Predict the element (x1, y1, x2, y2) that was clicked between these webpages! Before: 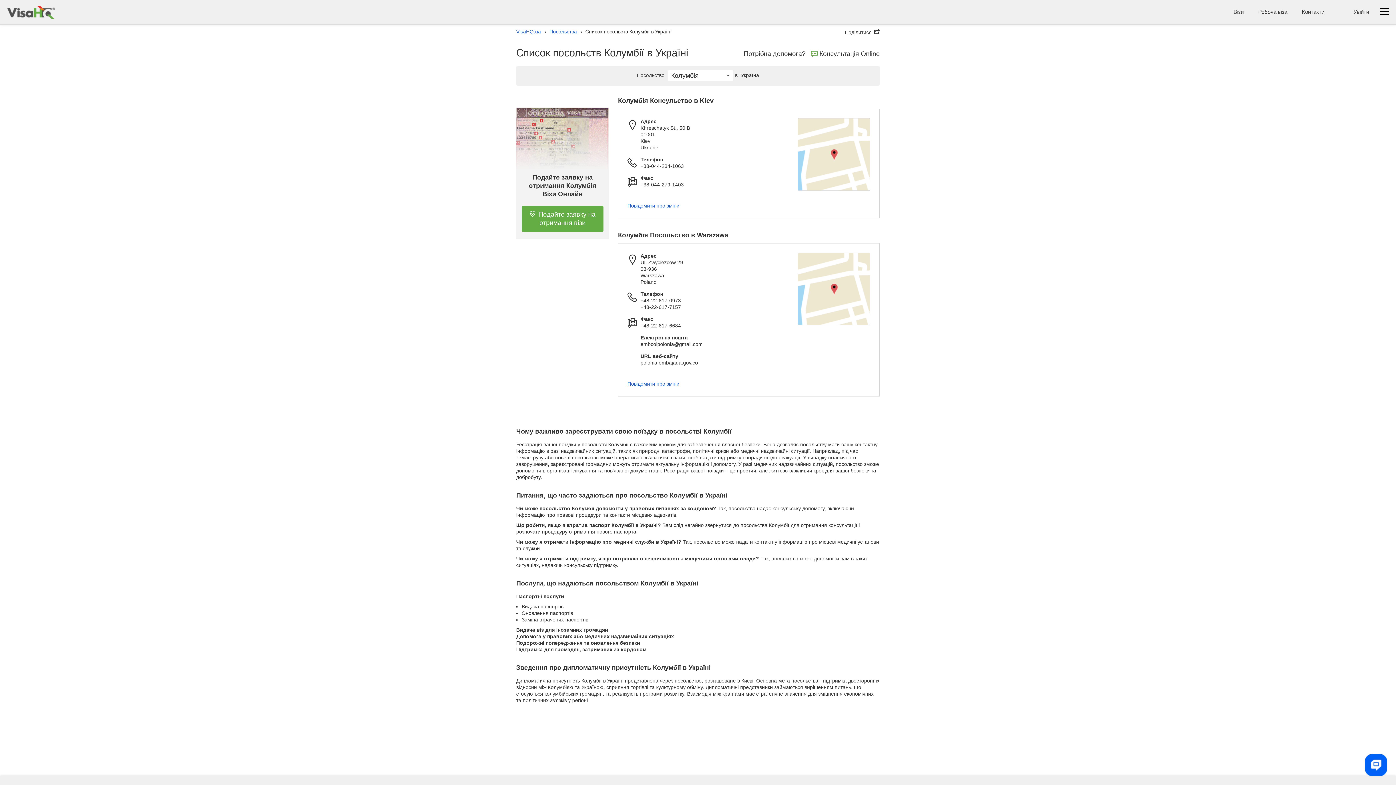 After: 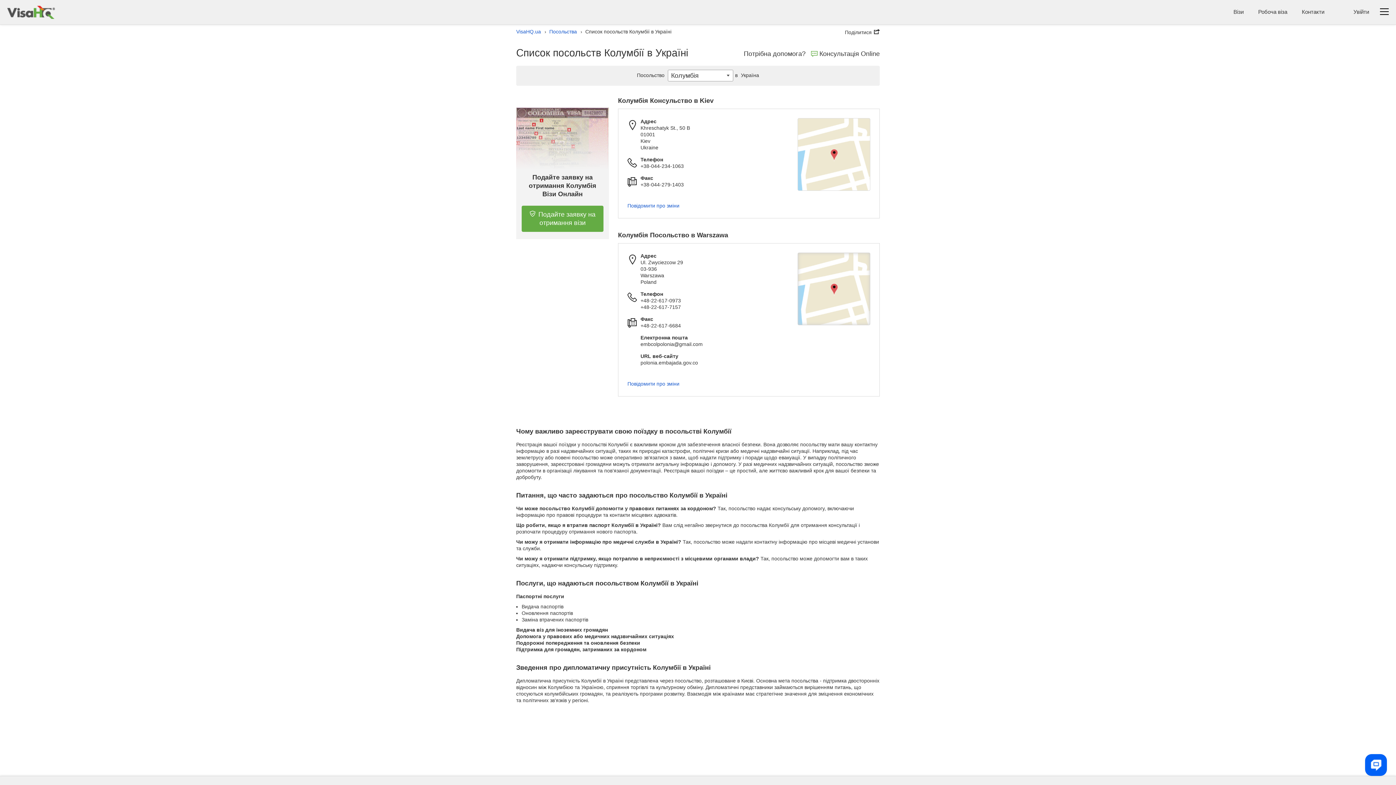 Action: bbox: (797, 252, 870, 325) label: Map link